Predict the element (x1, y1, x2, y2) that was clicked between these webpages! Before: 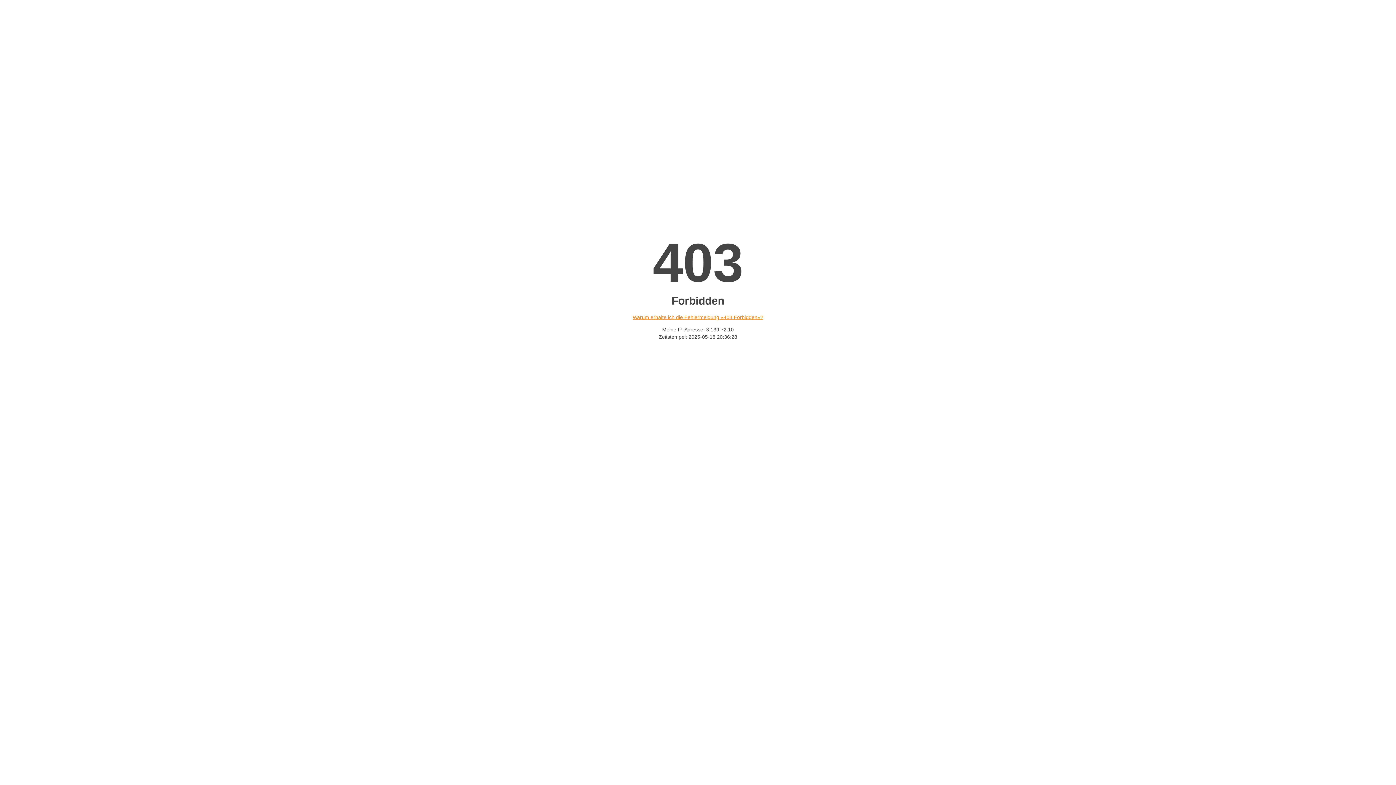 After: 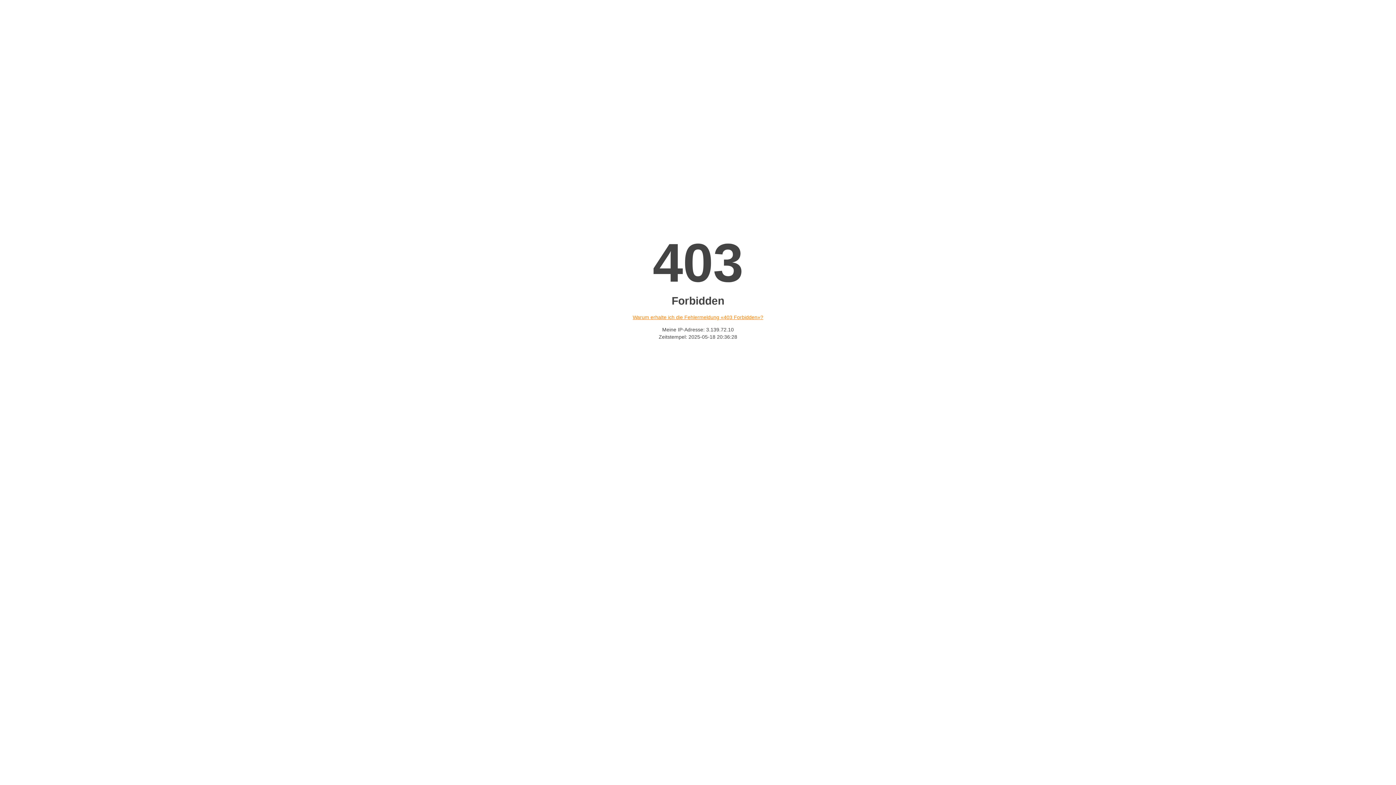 Action: label: Warum erhalte ich die Fehlermeldung «403 Forbidden»? bbox: (632, 314, 763, 320)